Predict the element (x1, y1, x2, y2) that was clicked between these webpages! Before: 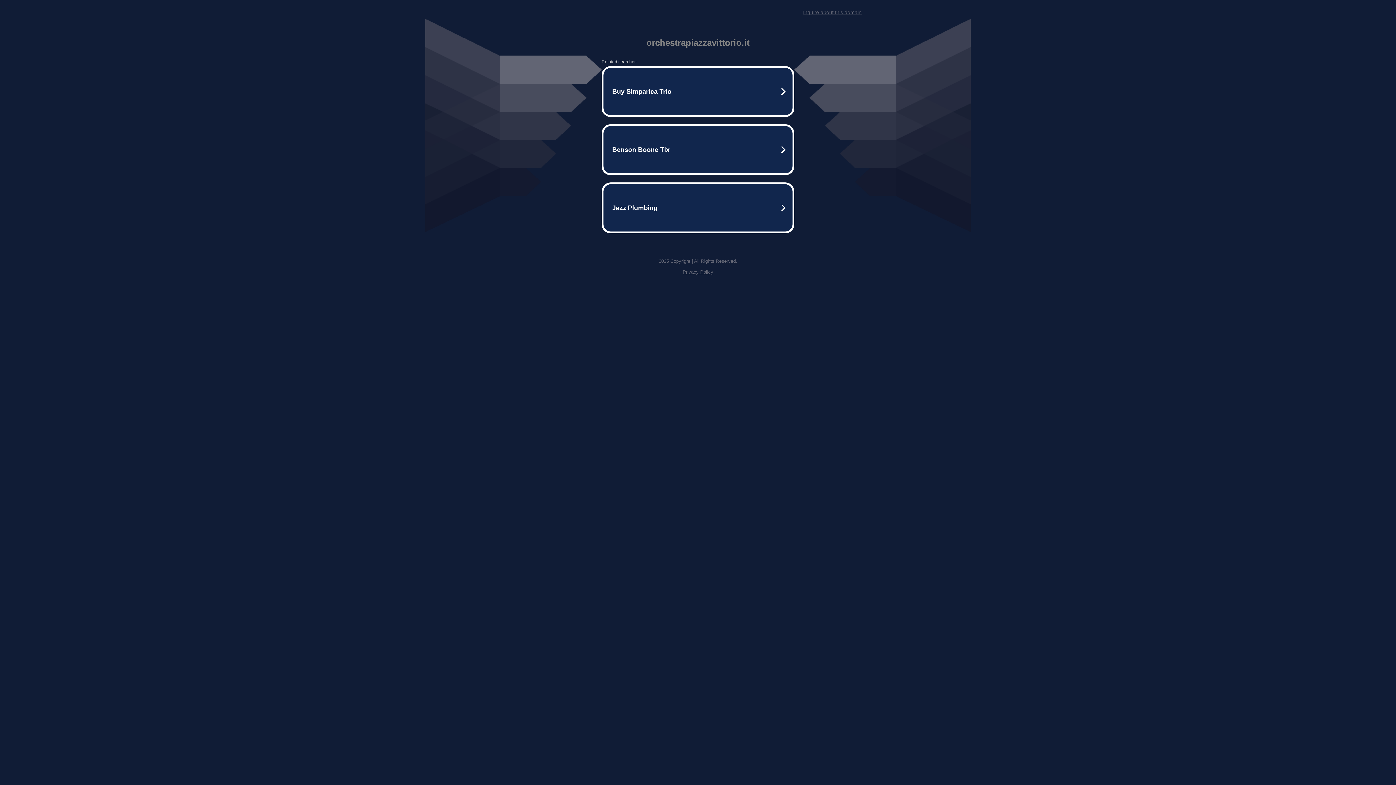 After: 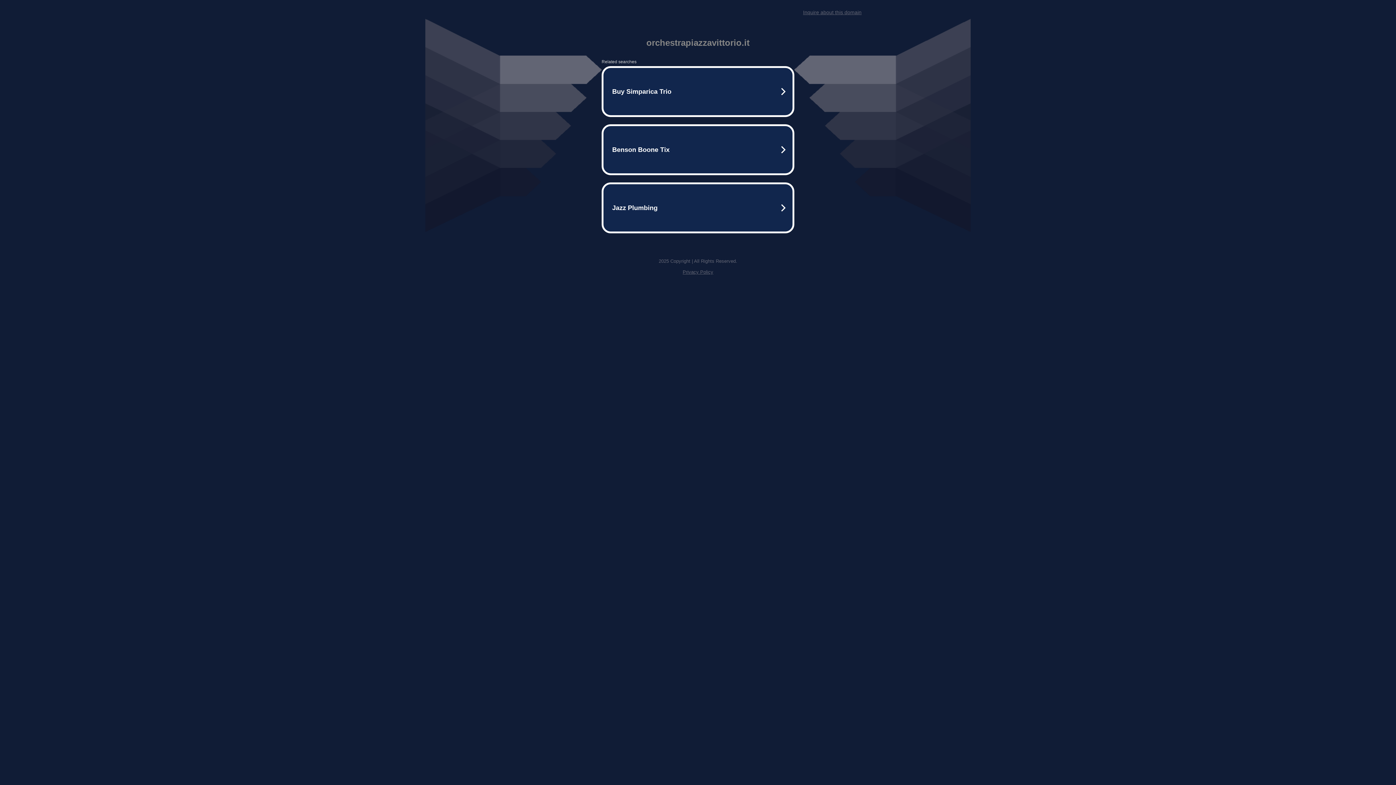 Action: label: Privacy Policy bbox: (682, 269, 713, 274)